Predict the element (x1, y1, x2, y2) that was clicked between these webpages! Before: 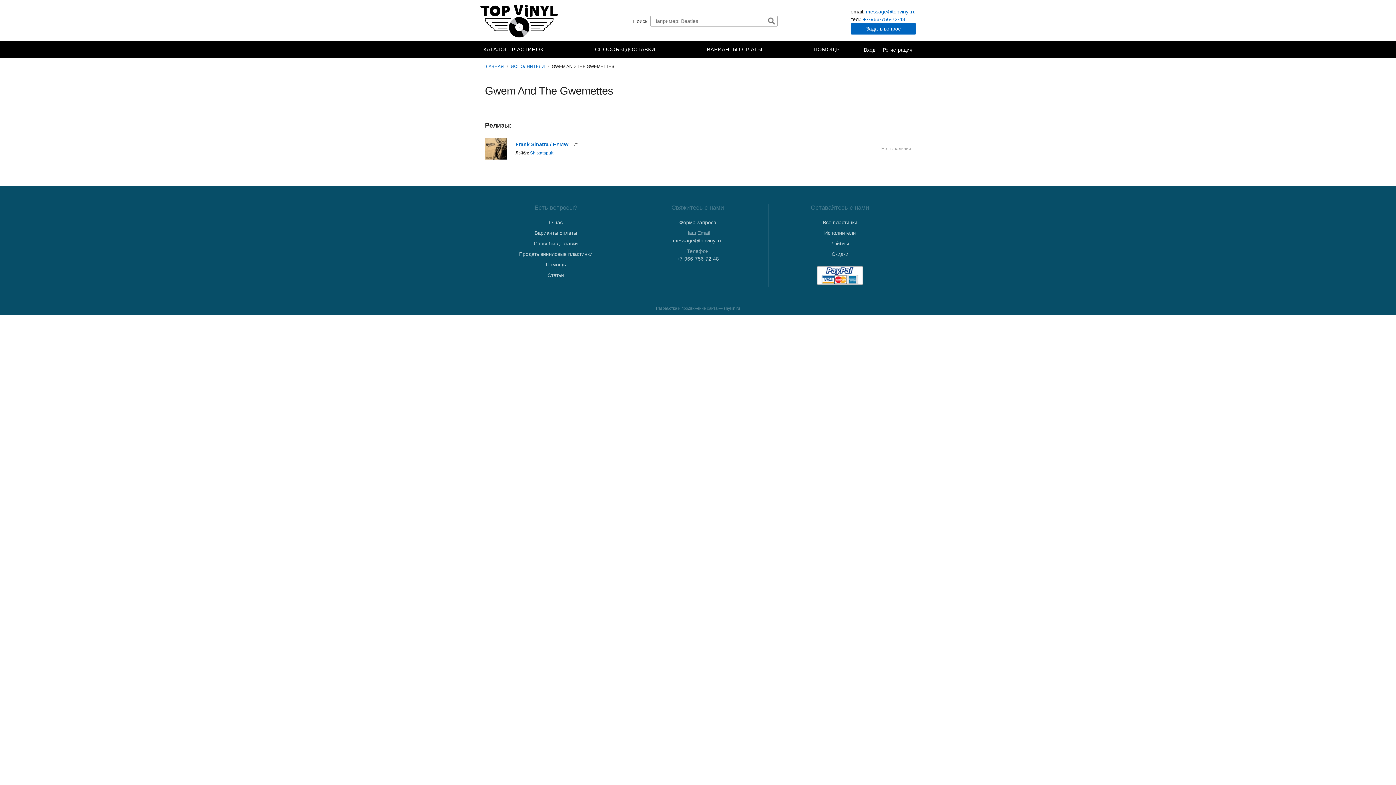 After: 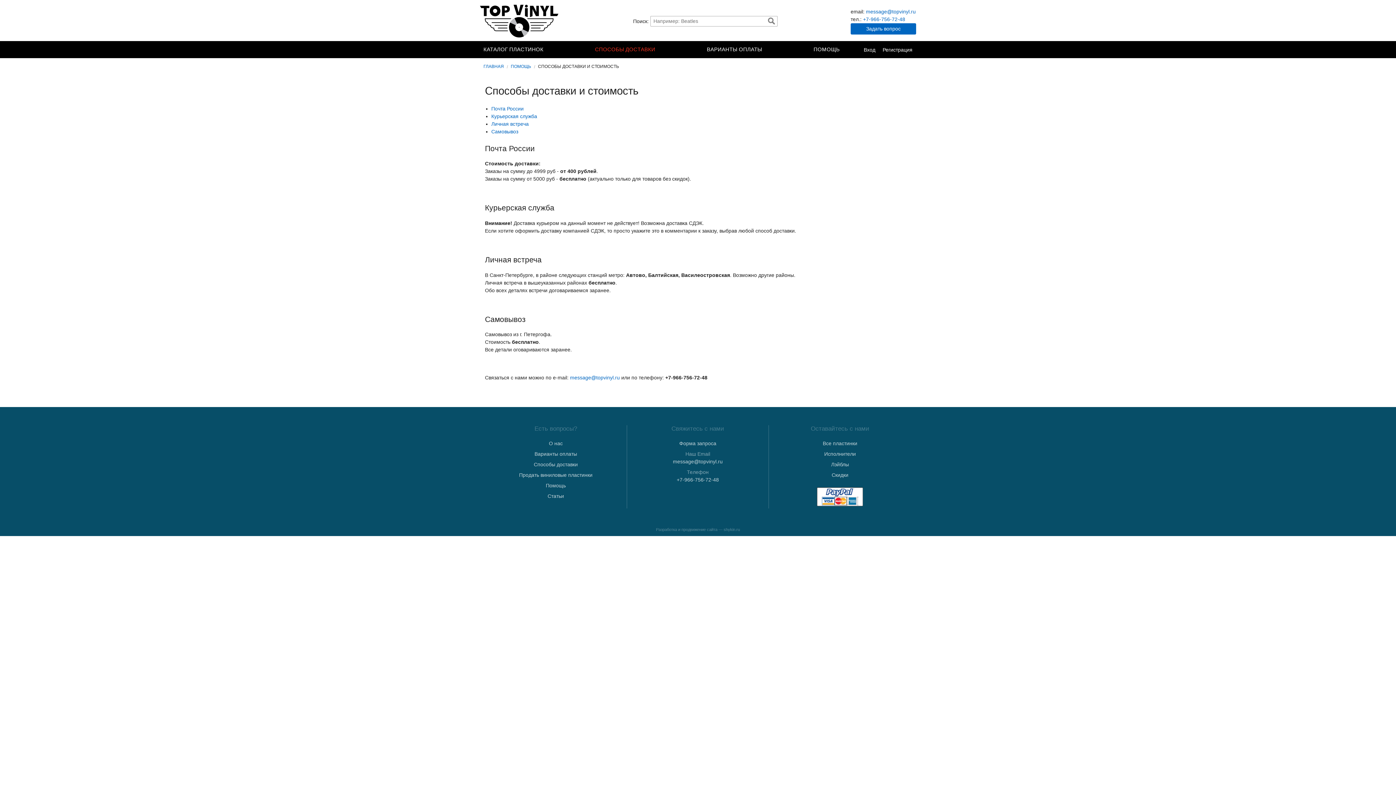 Action: bbox: (533, 240, 577, 246) label: Способы доставки